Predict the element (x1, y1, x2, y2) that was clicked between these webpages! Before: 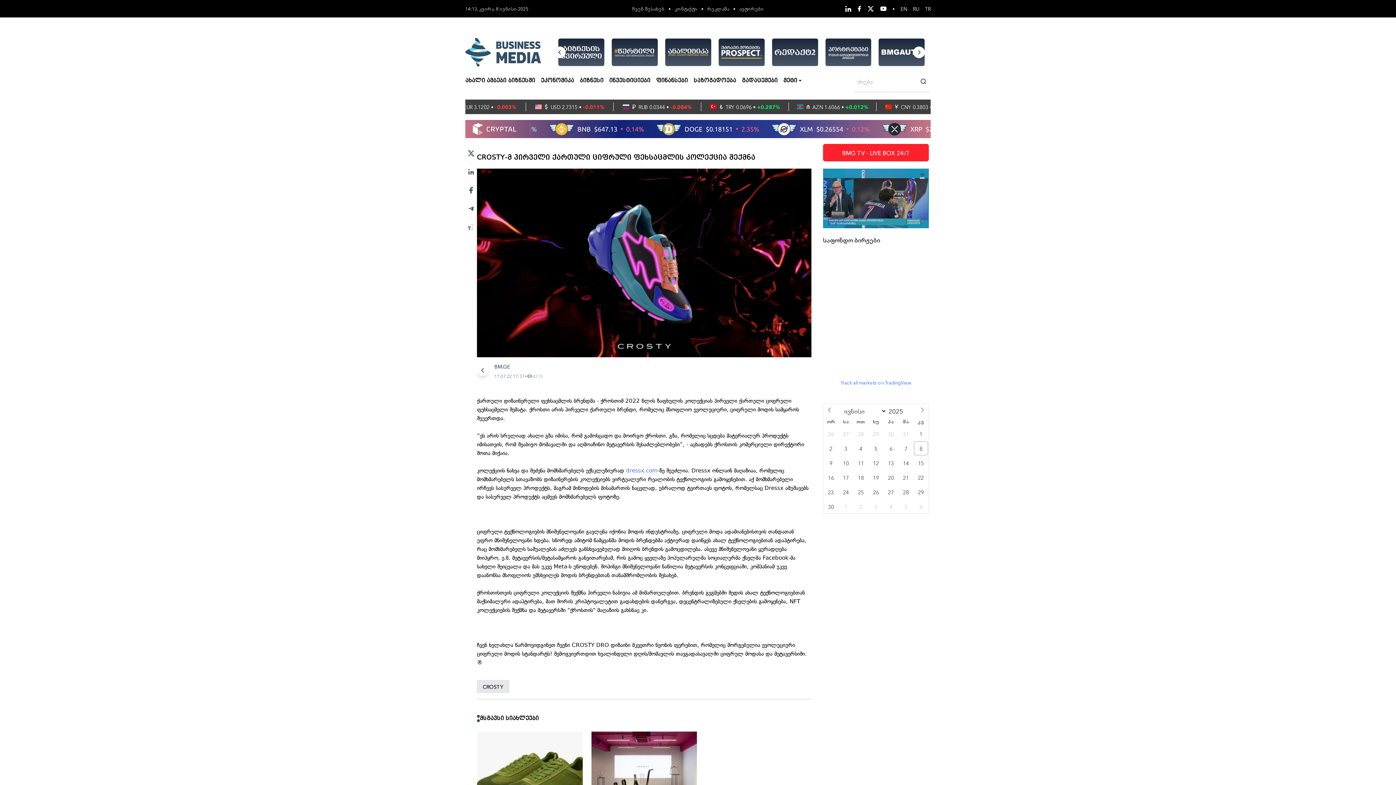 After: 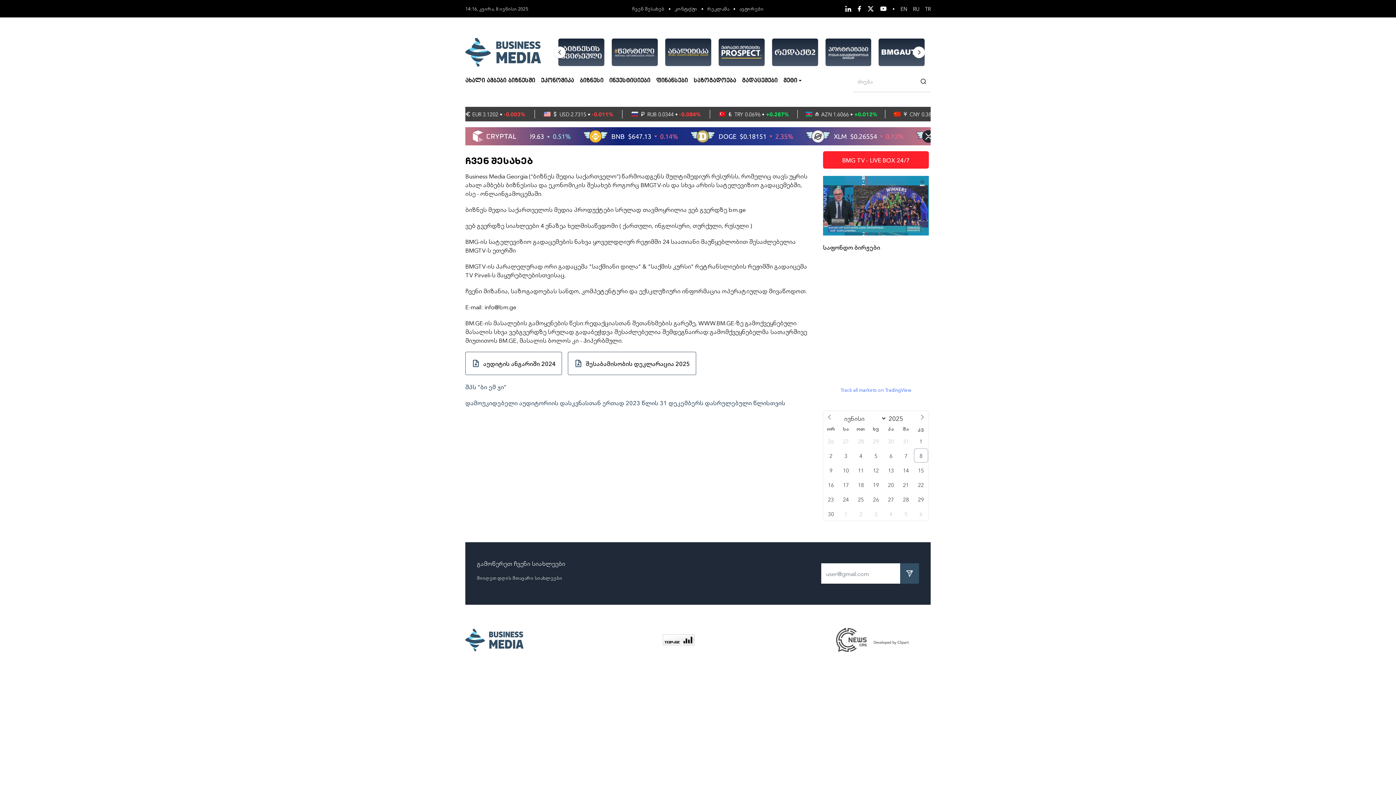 Action: bbox: (632, 5, 664, 11) label: ჩვენ შესახებ